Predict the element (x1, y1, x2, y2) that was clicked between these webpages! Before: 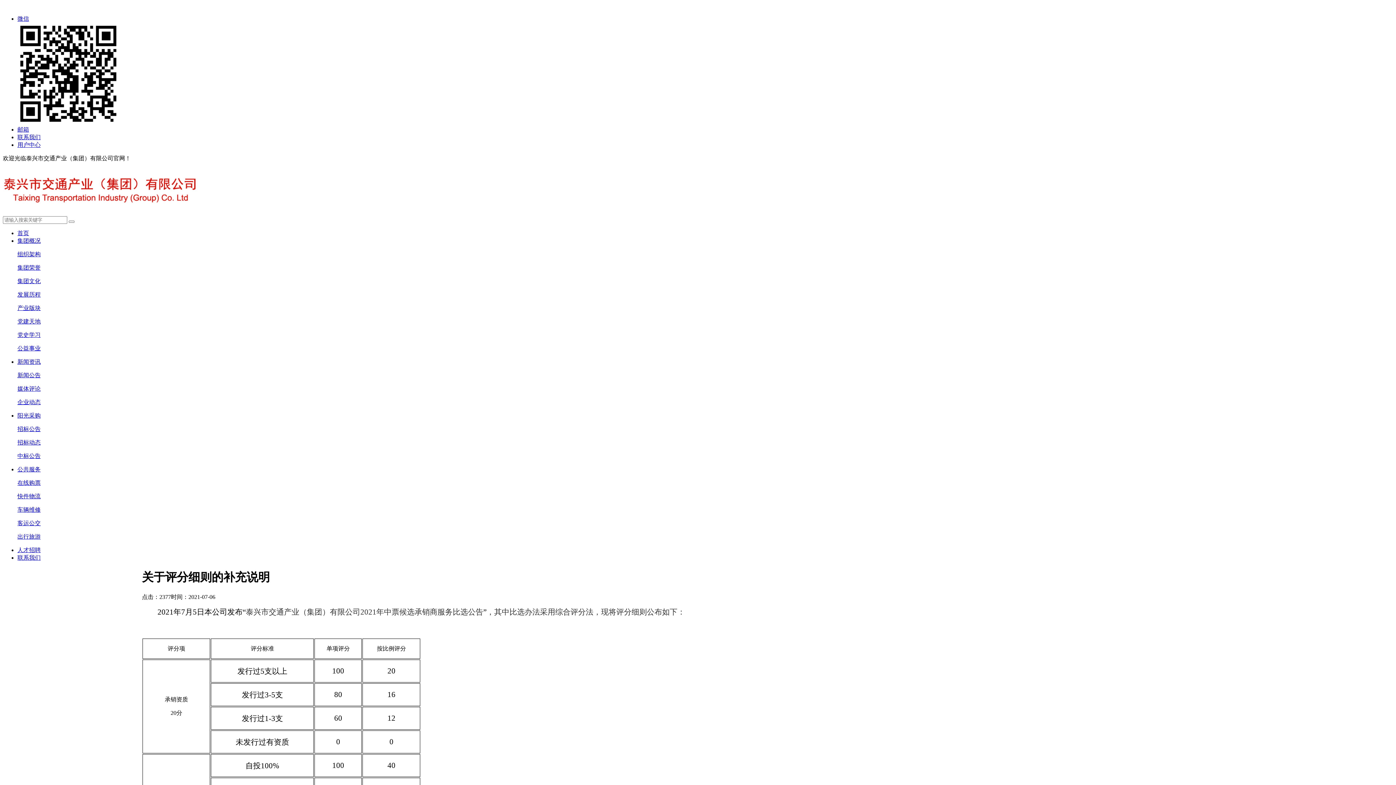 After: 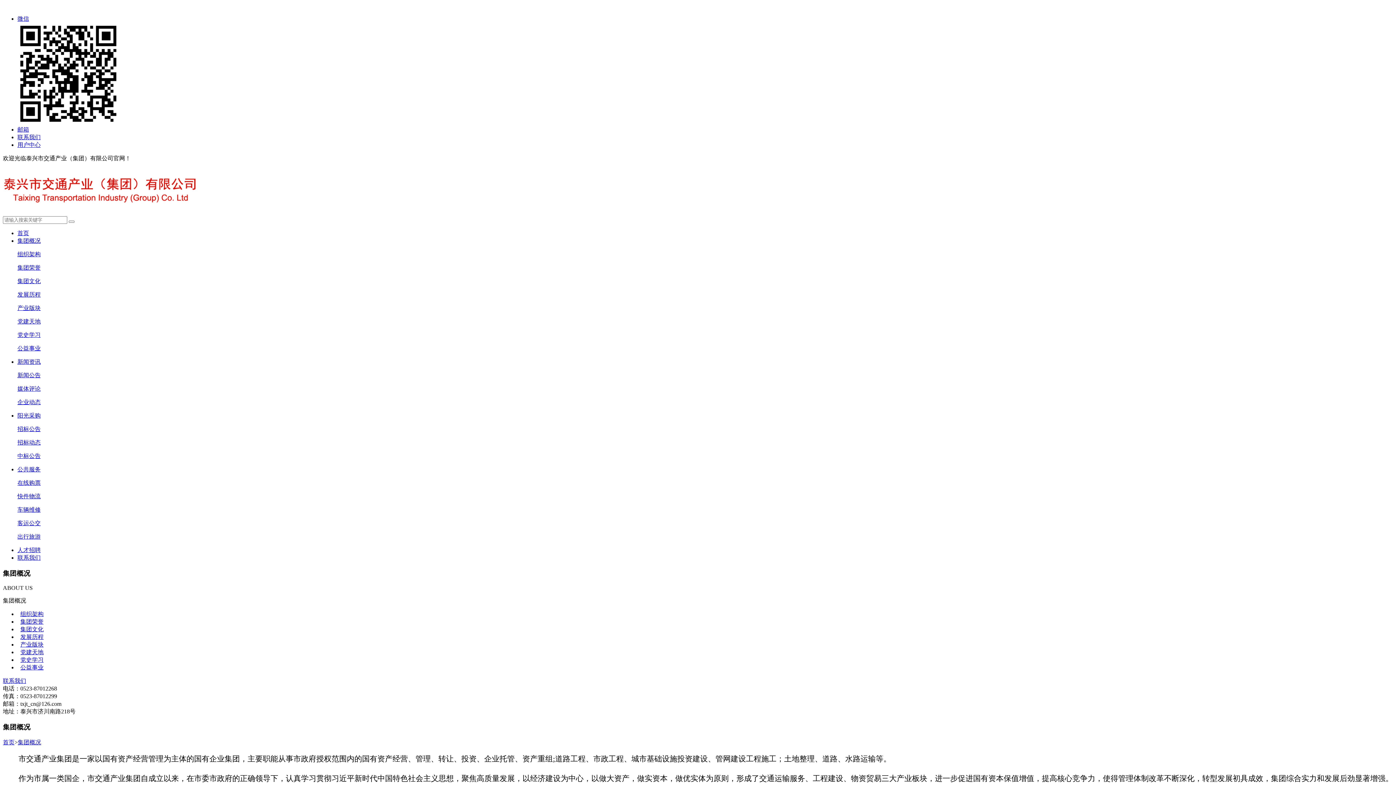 Action: label: 集团概况 bbox: (17, 237, 40, 244)